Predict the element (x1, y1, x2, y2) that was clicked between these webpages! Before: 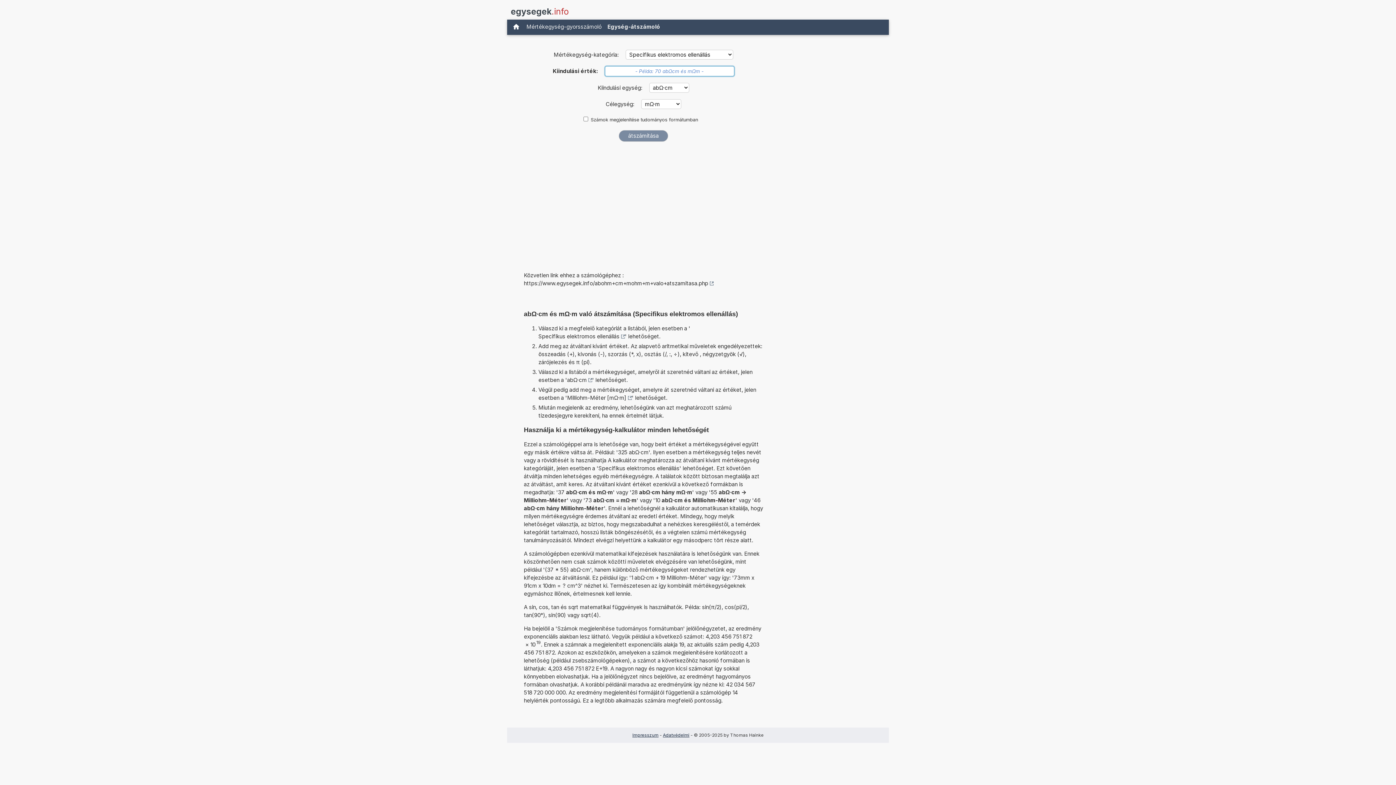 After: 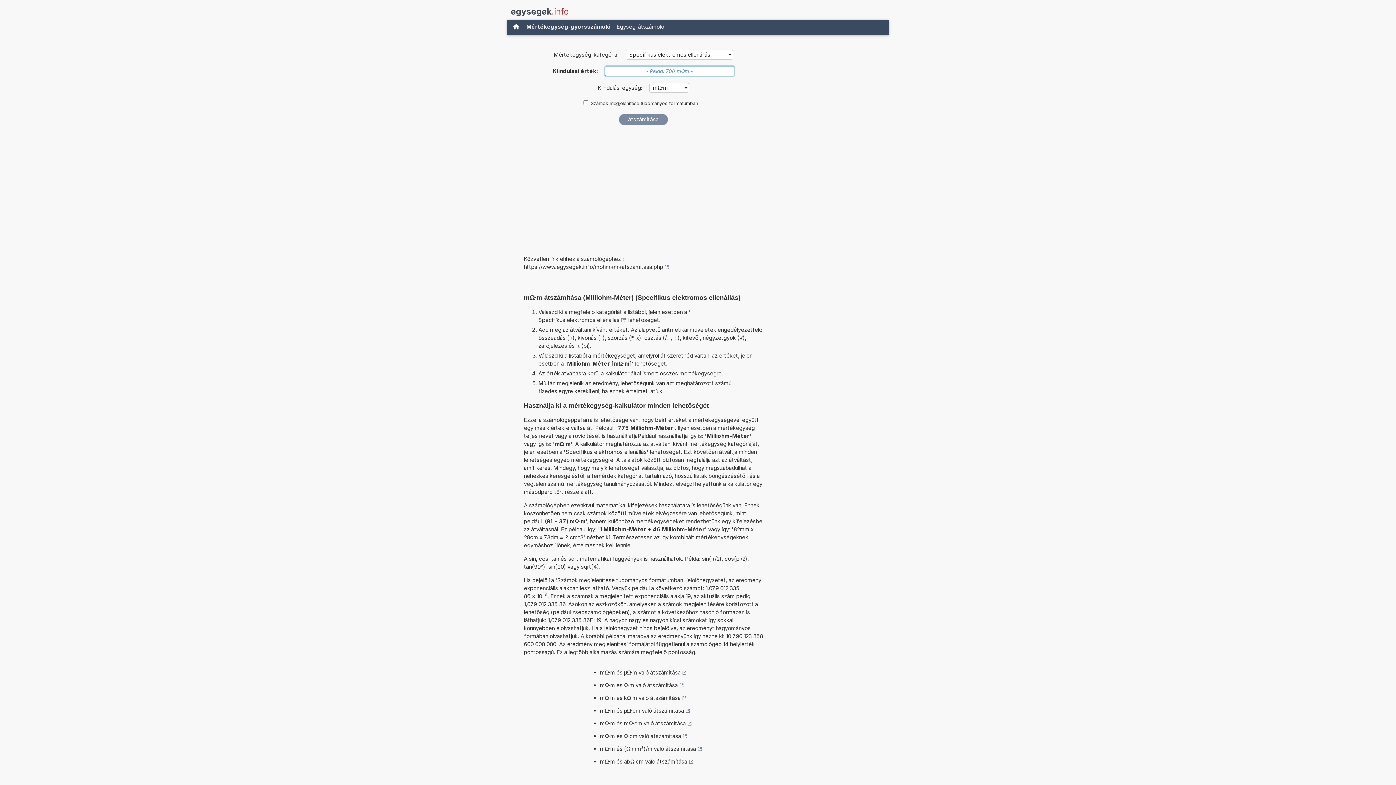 Action: label: Milliohm-Méter [mΩ·m] bbox: (567, 394, 632, 402)